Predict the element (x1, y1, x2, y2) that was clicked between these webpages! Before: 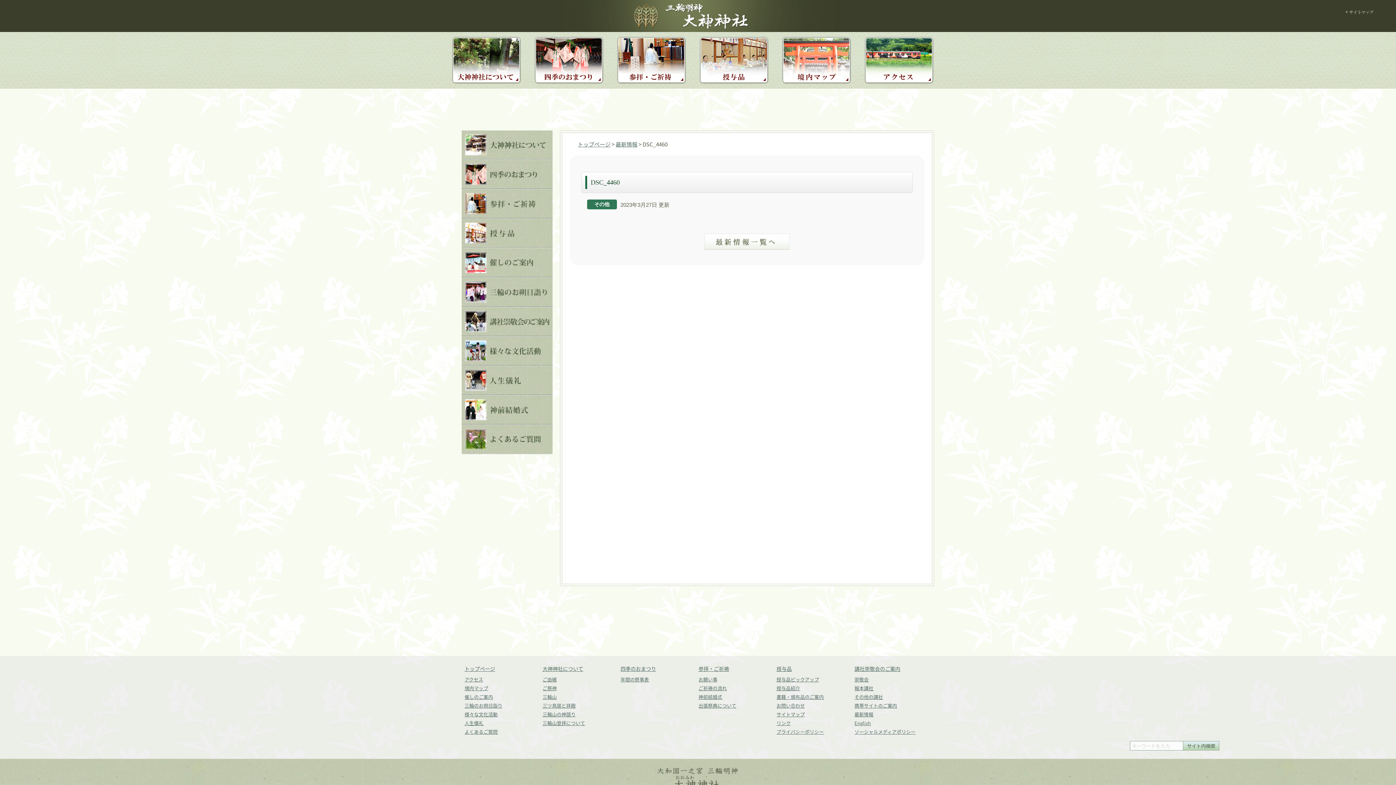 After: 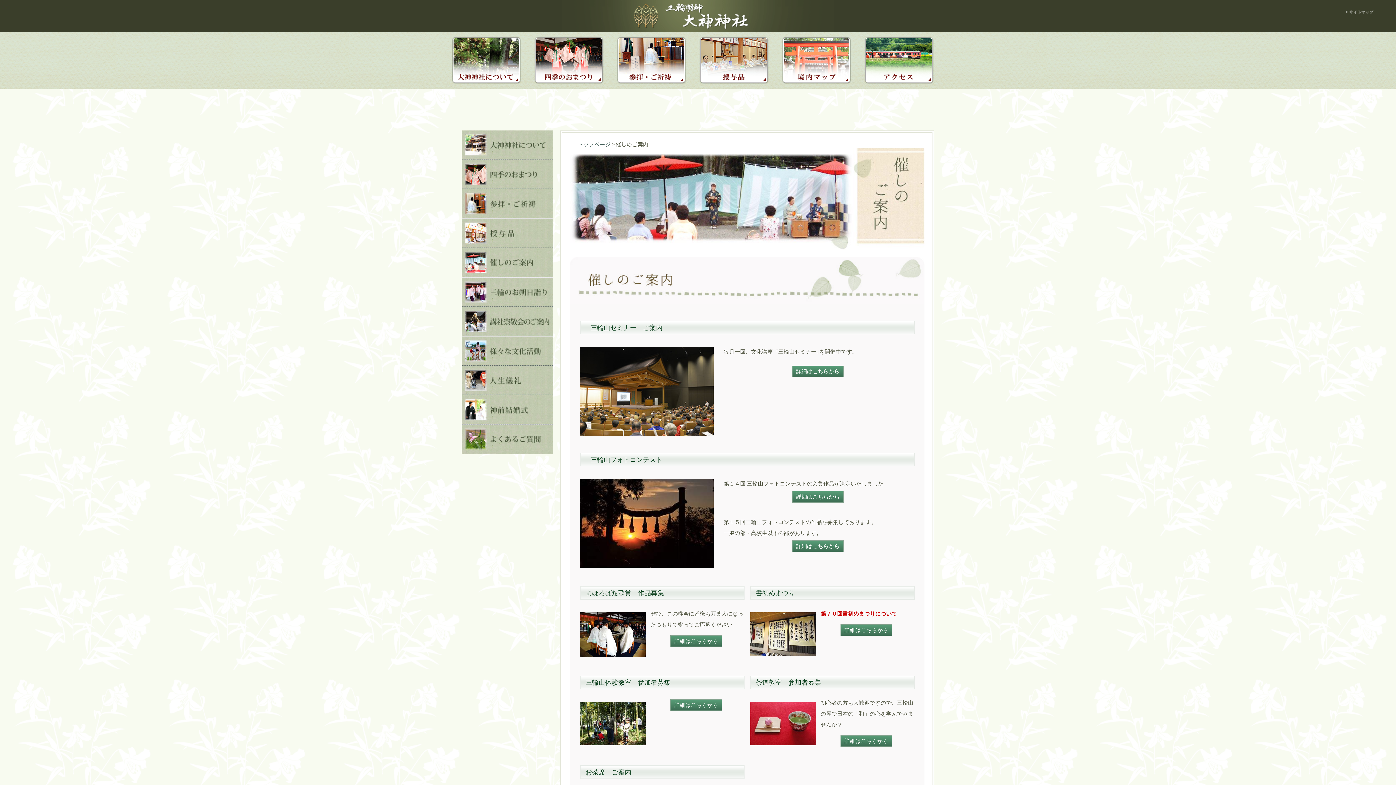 Action: label: 催しのご案内 bbox: (464, 695, 537, 700)